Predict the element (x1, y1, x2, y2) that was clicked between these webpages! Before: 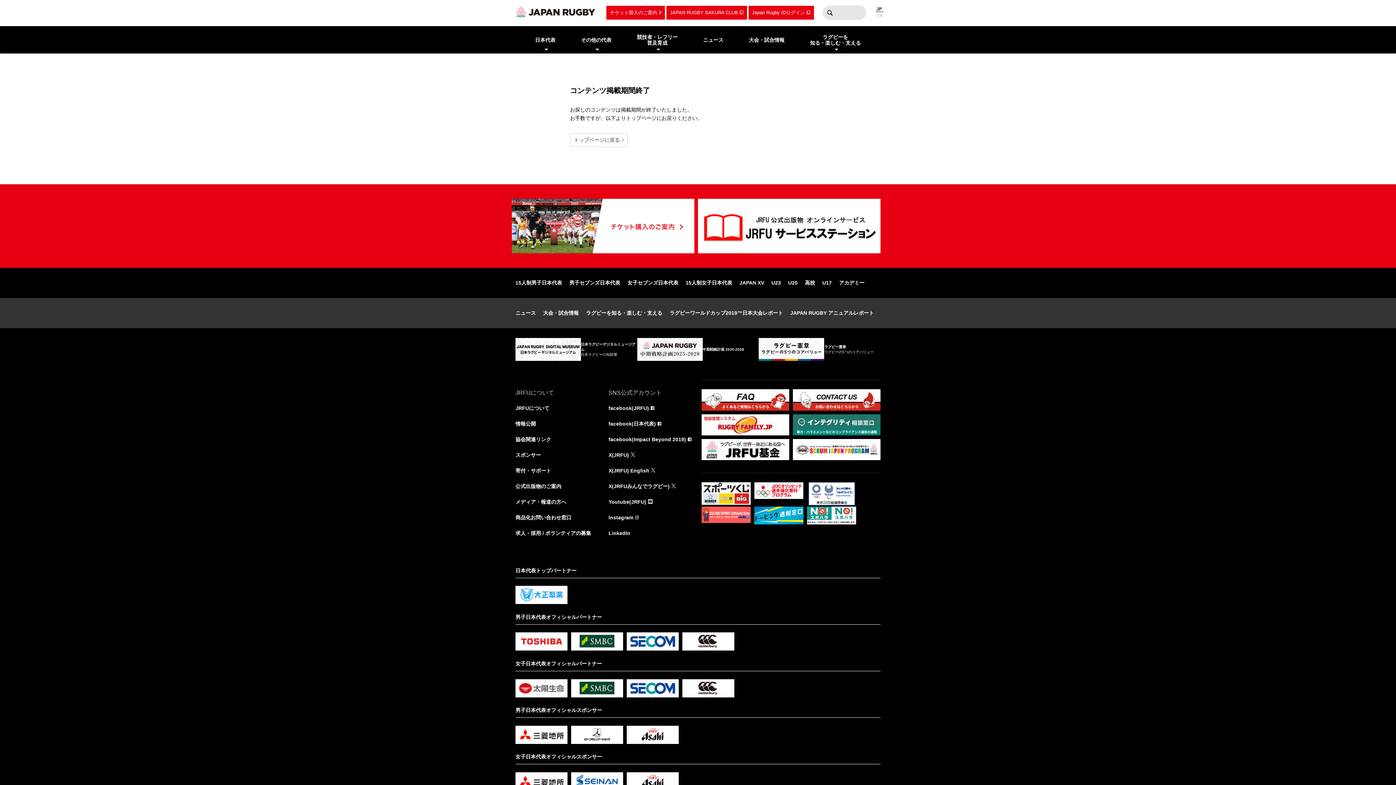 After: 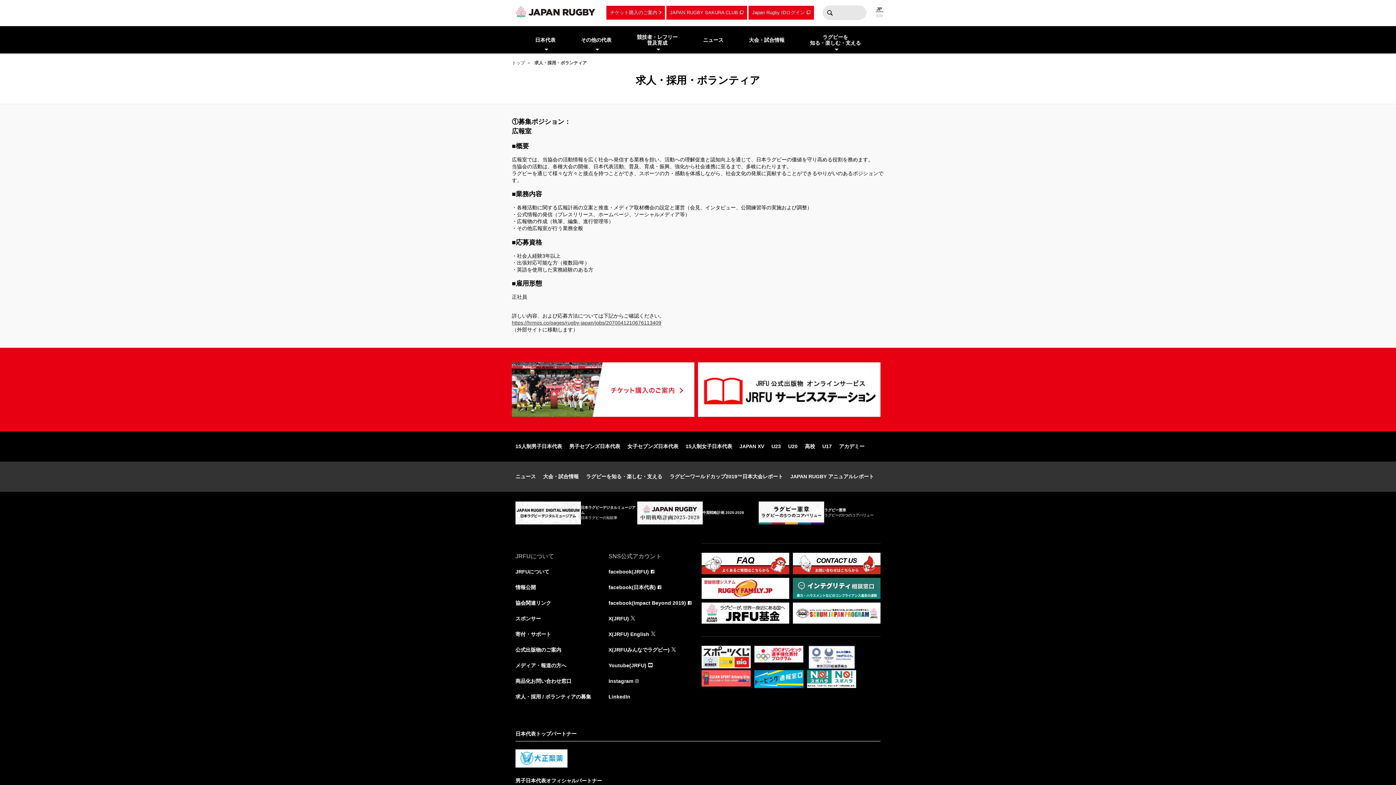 Action: label: 求人・採用 / ボランティアの募集 bbox: (512, 525, 594, 541)